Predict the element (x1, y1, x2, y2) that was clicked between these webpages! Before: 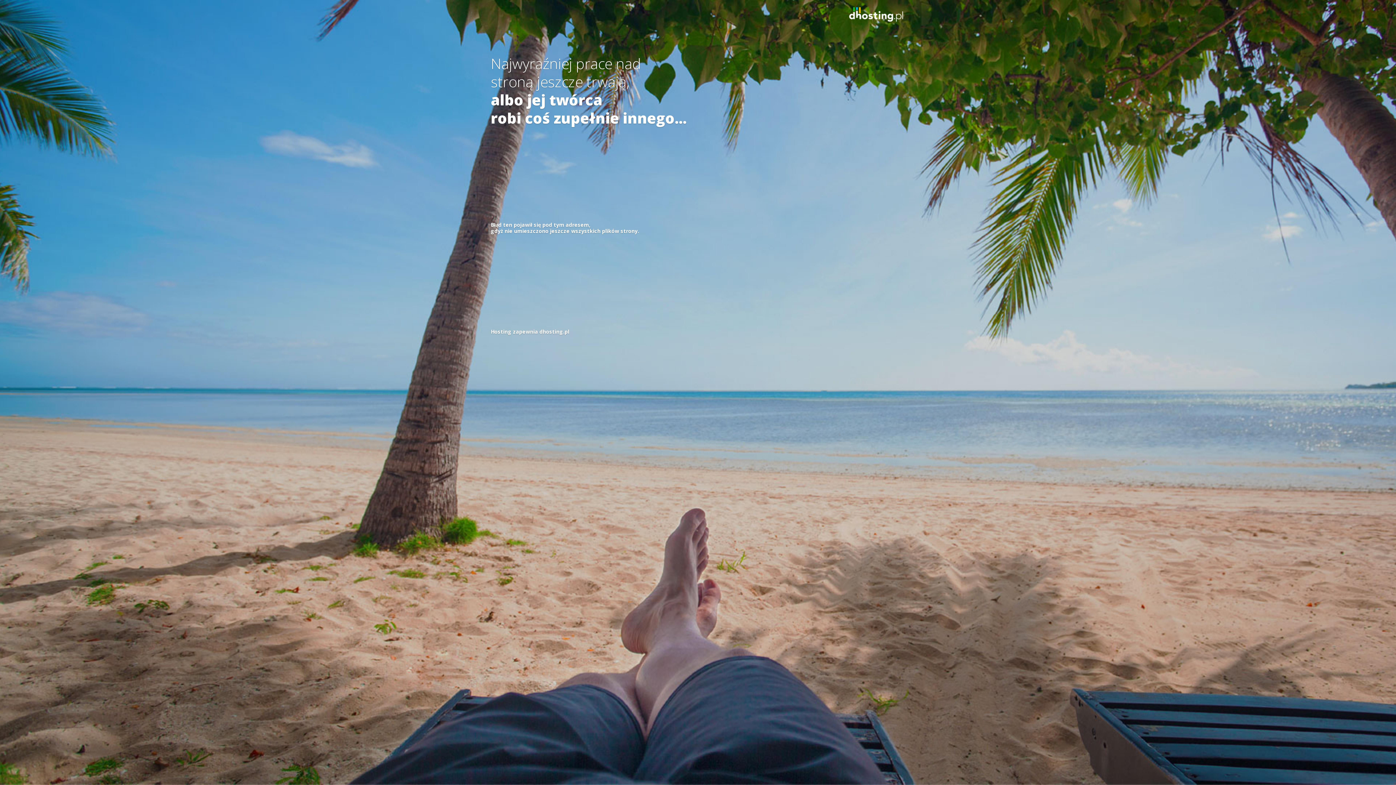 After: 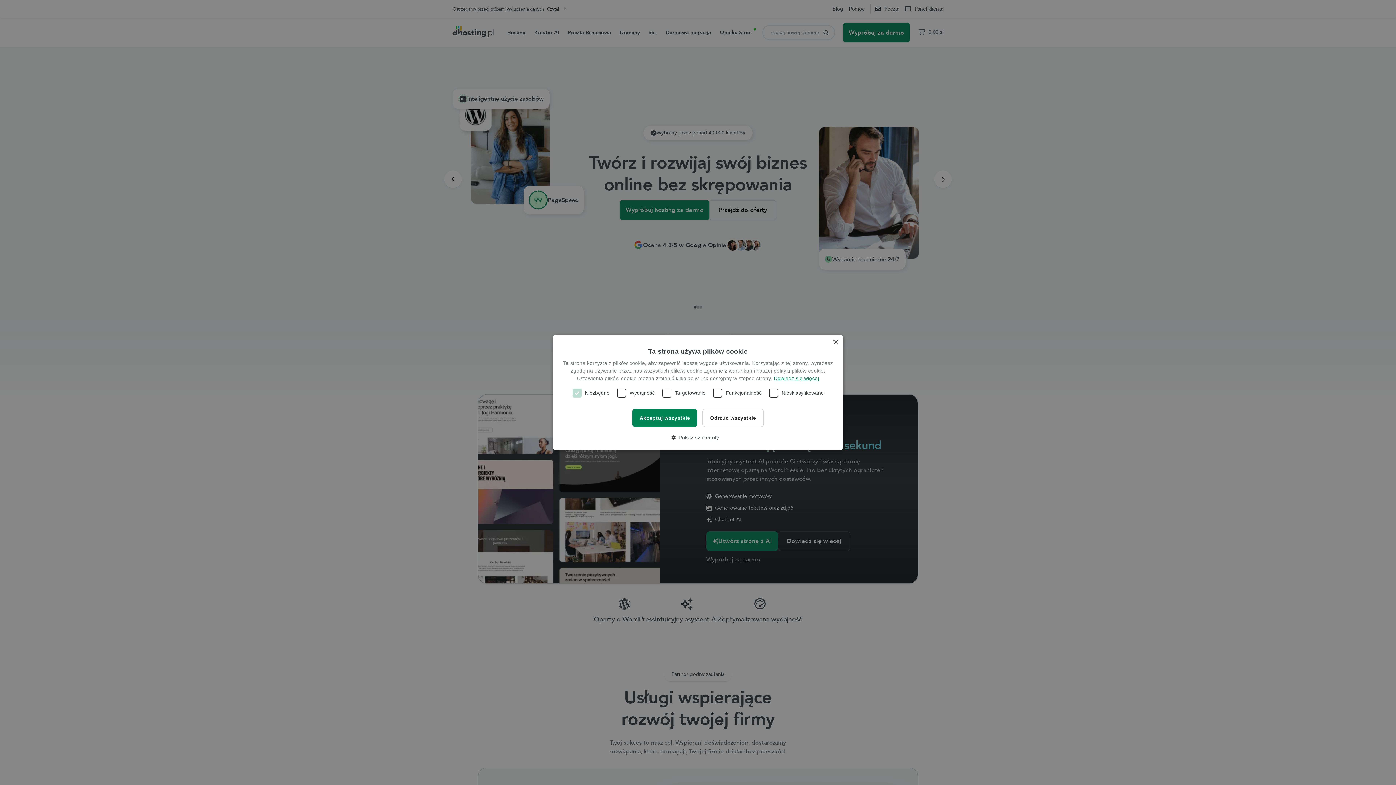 Action: bbox: (539, 328, 569, 335) label: dhosting.pl